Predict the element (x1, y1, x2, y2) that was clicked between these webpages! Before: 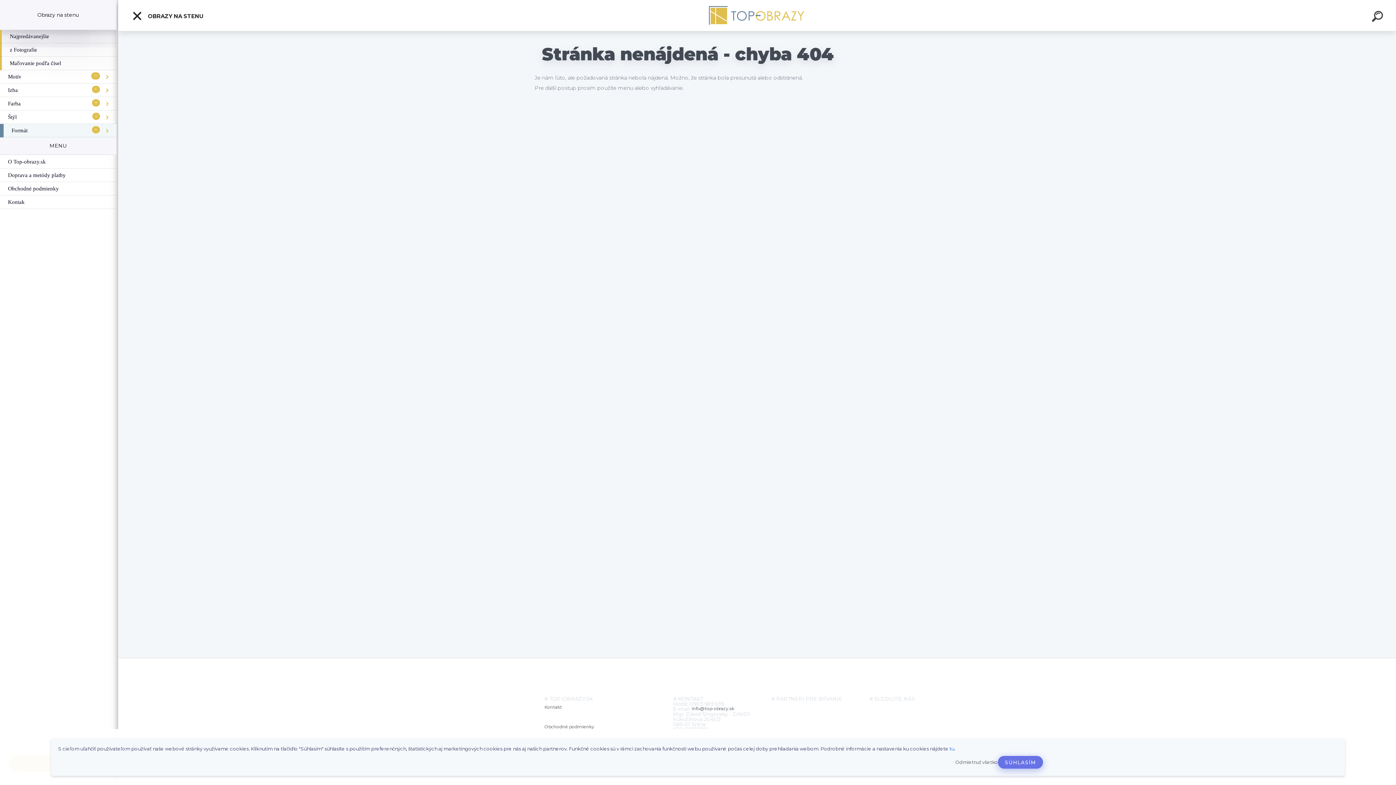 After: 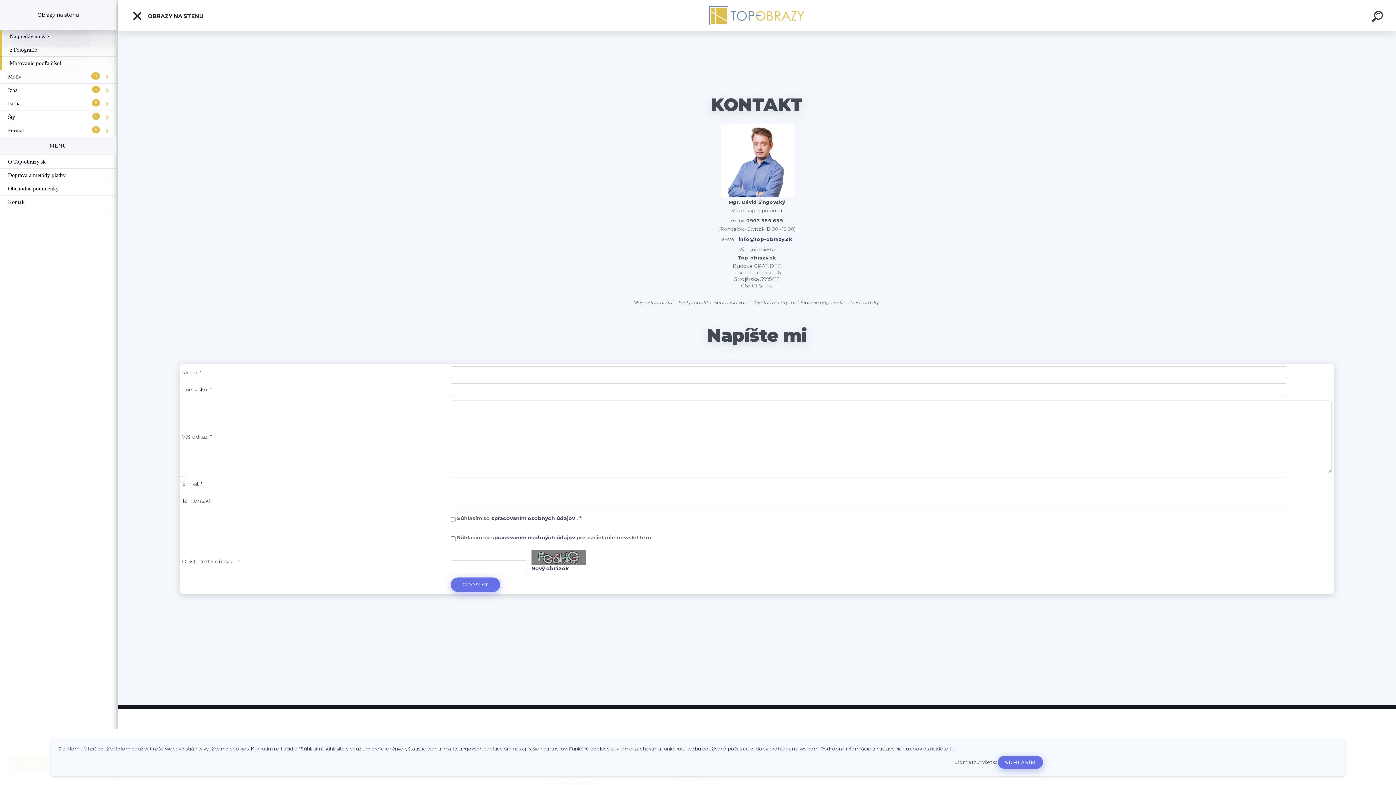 Action: bbox: (544, 705, 562, 709) label: Kontakt